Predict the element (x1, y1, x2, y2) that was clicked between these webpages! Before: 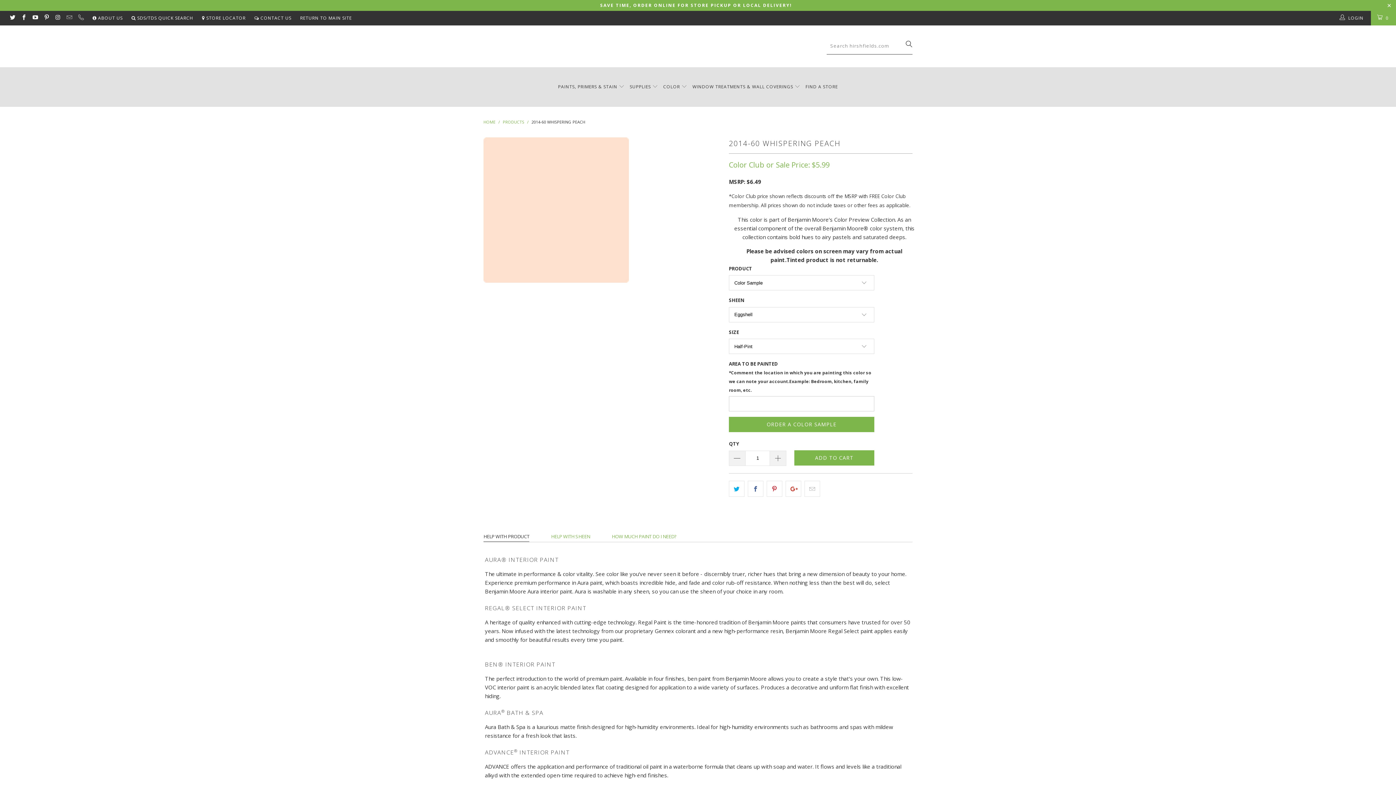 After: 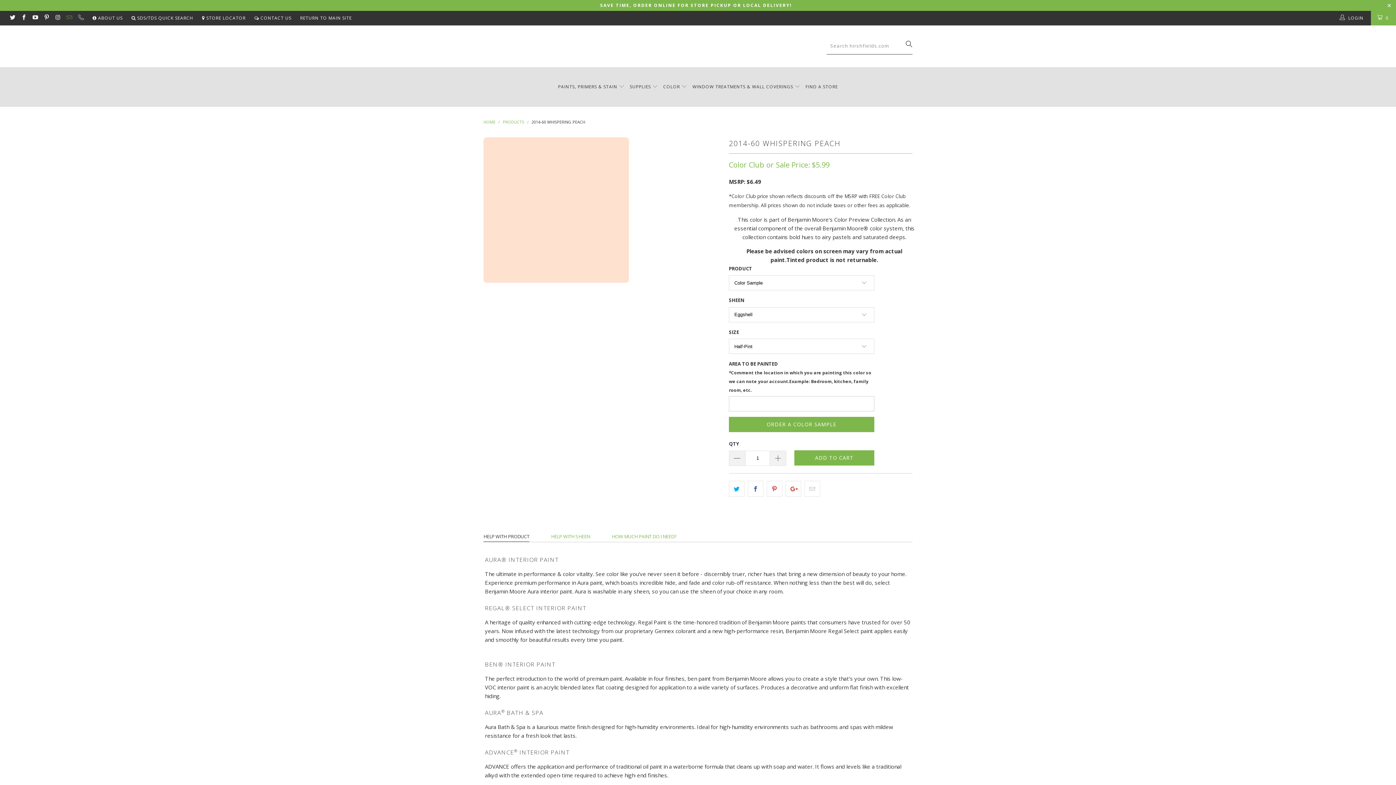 Action: bbox: (65, 14, 72, 21)